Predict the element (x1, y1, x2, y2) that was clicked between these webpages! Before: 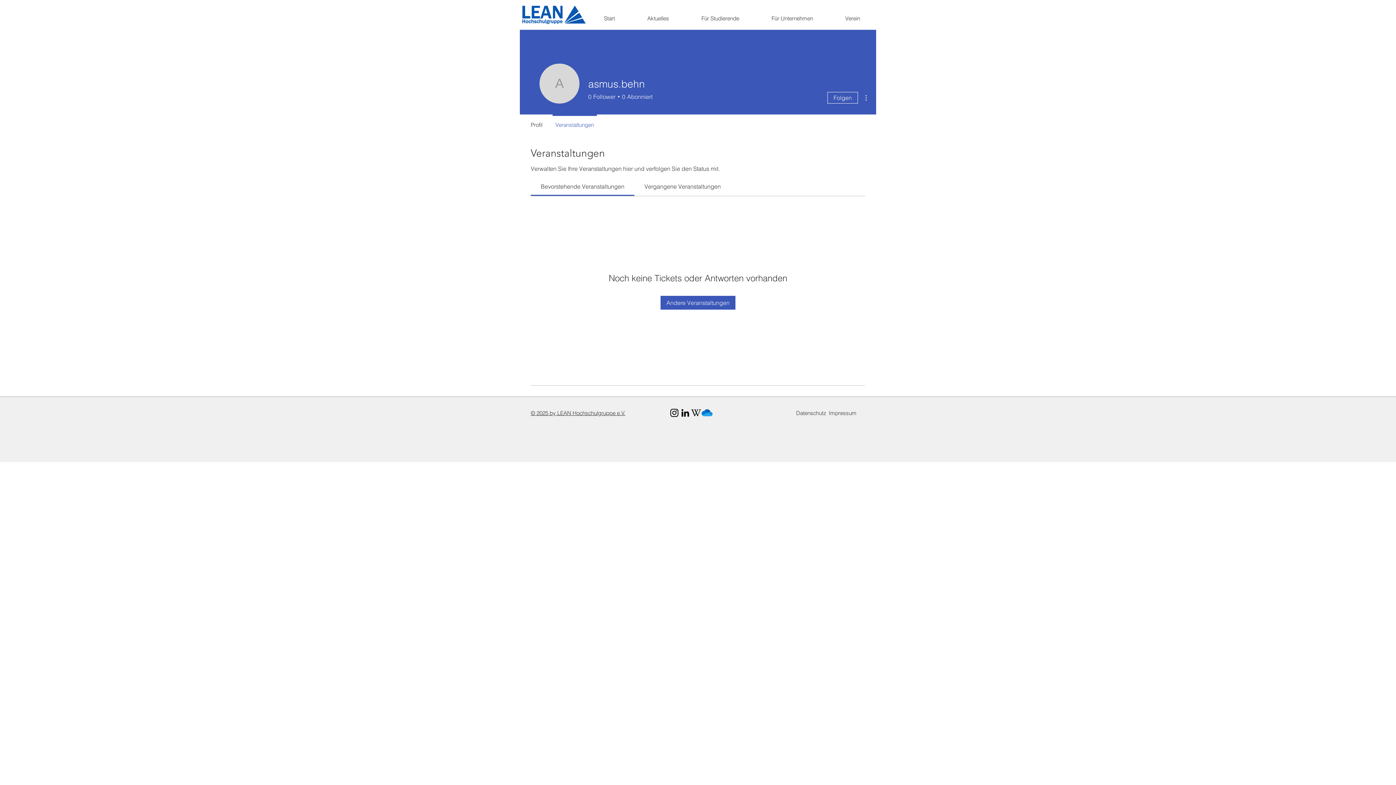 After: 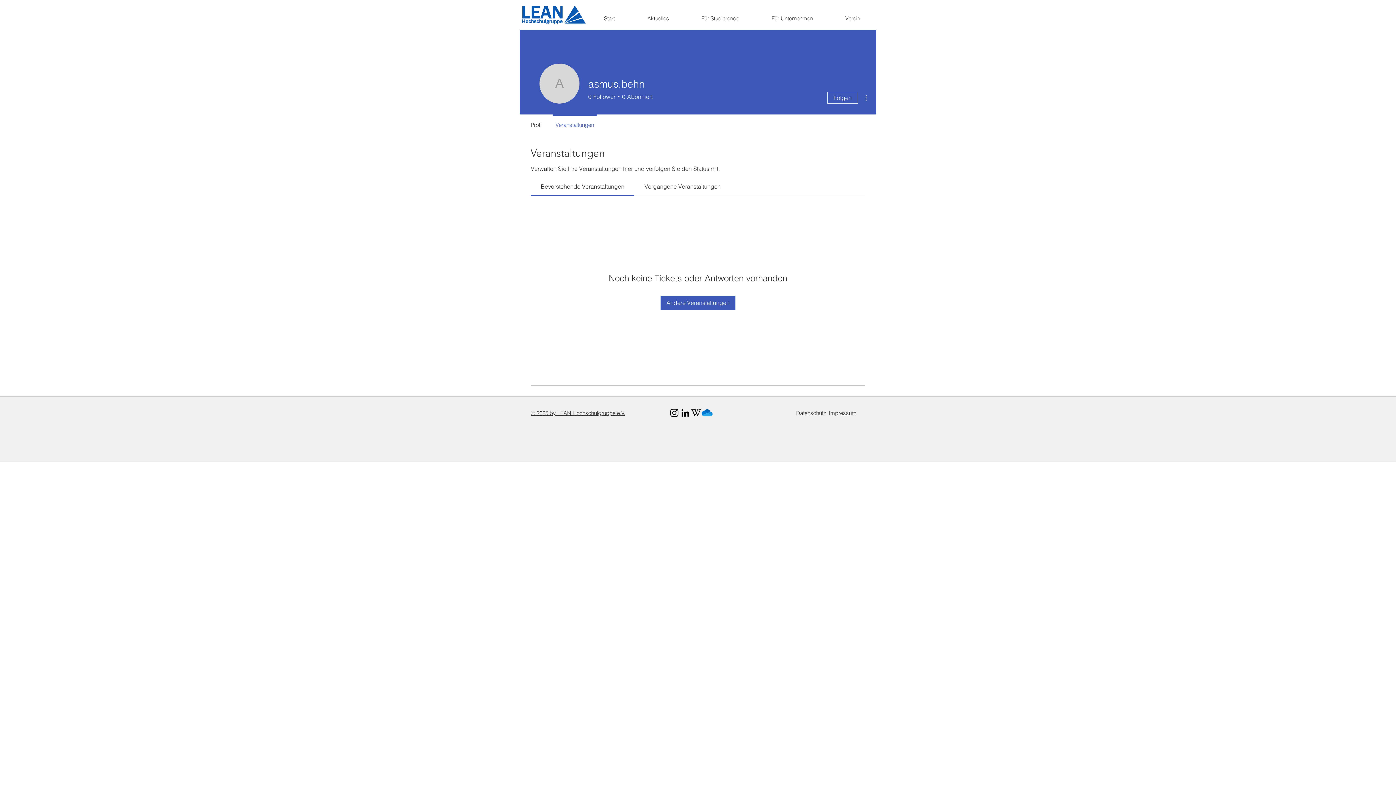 Action: label: Schwarz Instagram Icon bbox: (669, 407, 680, 418)